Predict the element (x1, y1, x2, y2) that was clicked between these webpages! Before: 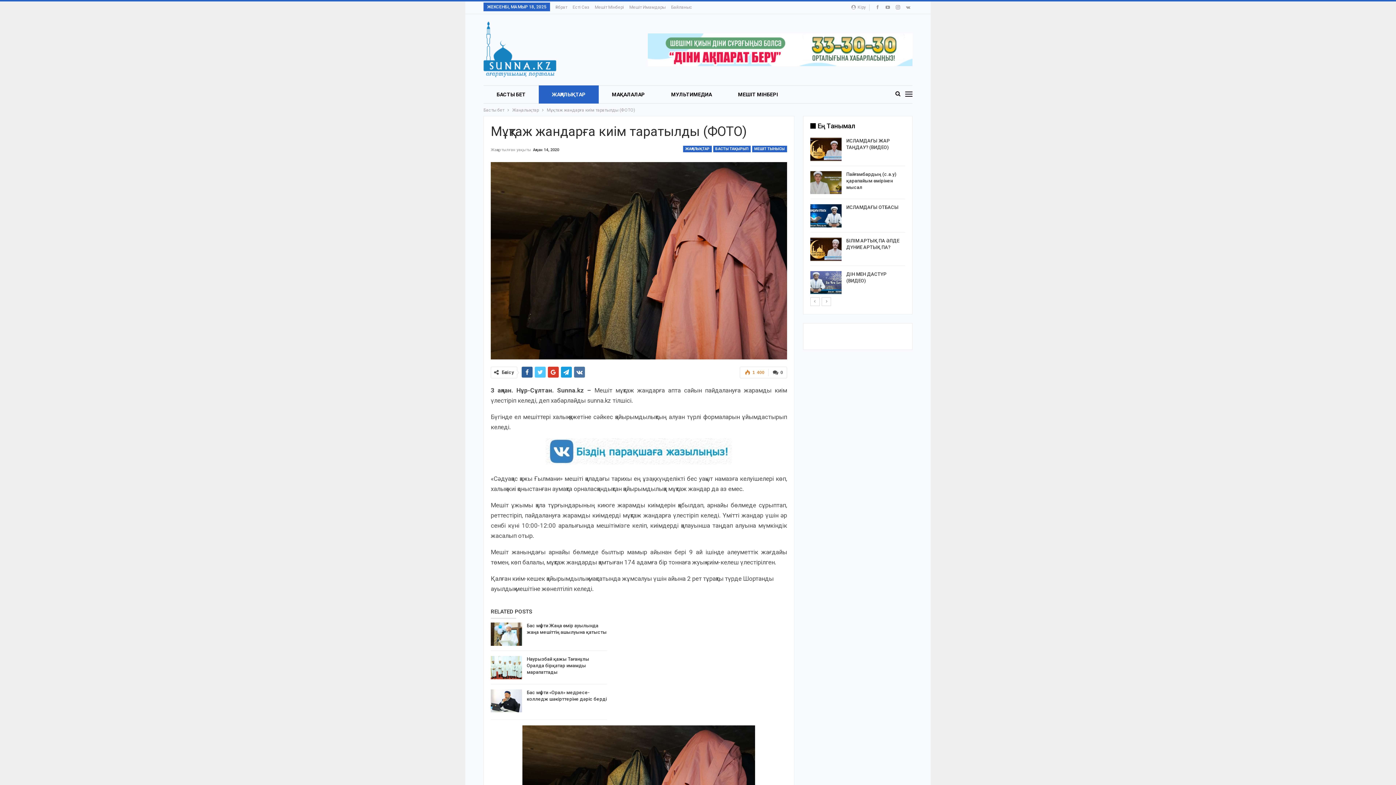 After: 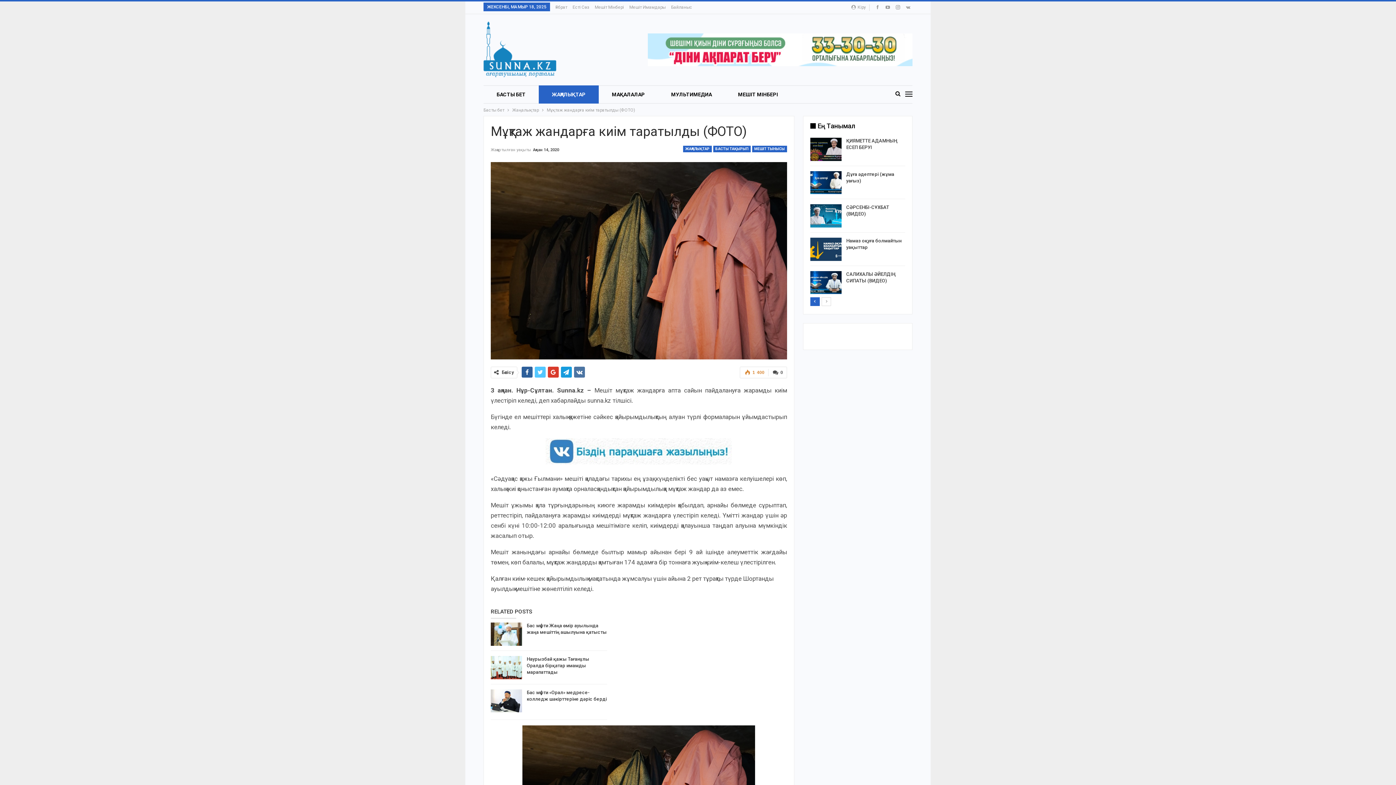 Action: bbox: (810, 297, 819, 306)